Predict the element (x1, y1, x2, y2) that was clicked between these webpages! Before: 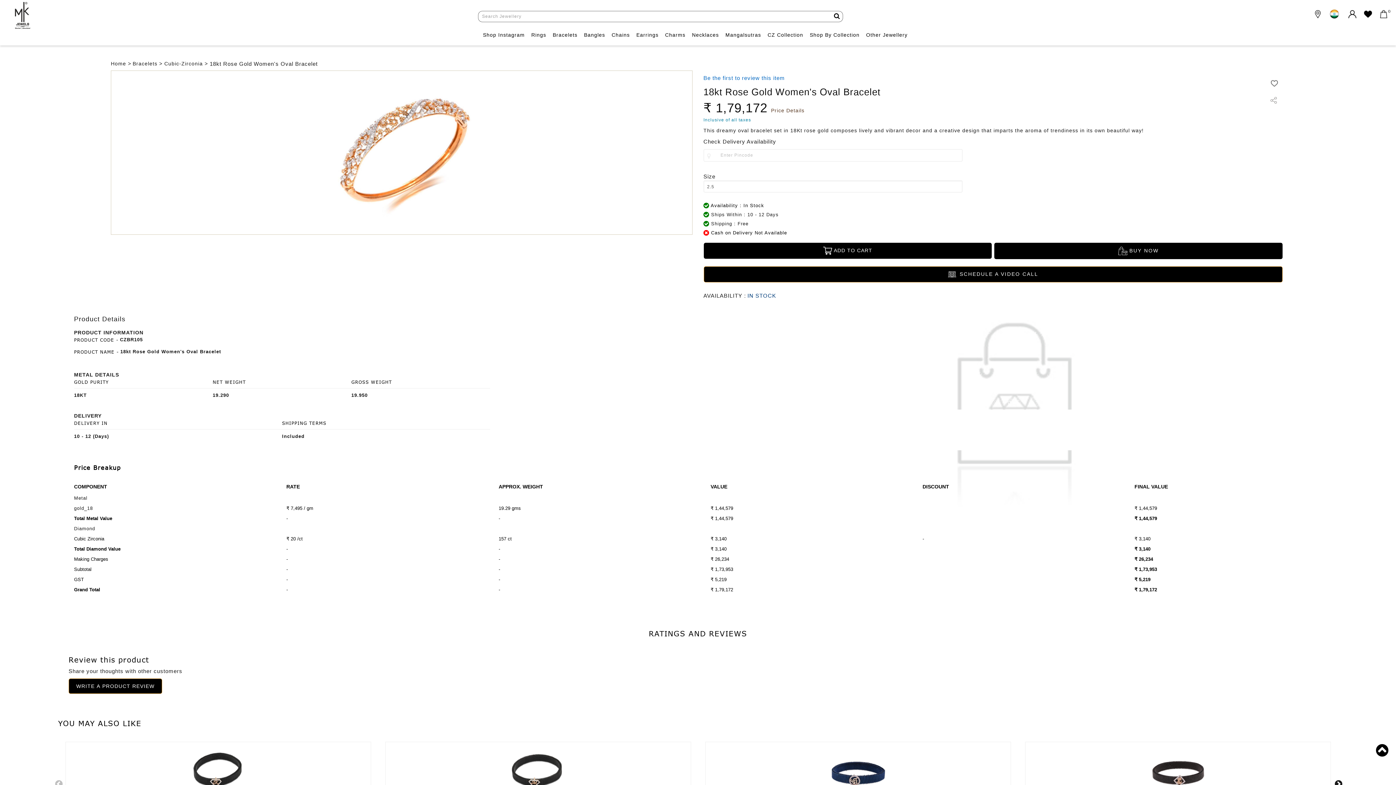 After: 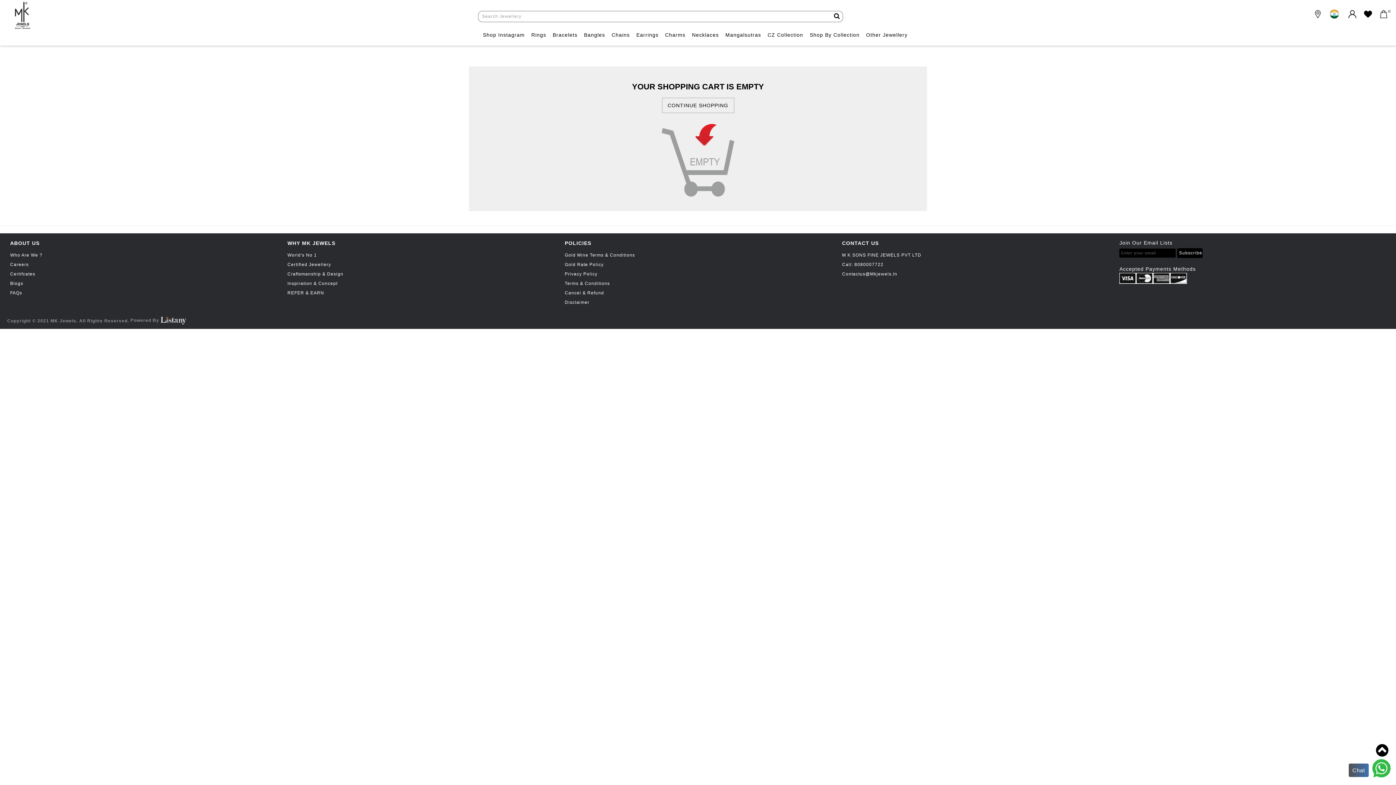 Action: label: 0 bbox: (1378, 10, 1389, 16)